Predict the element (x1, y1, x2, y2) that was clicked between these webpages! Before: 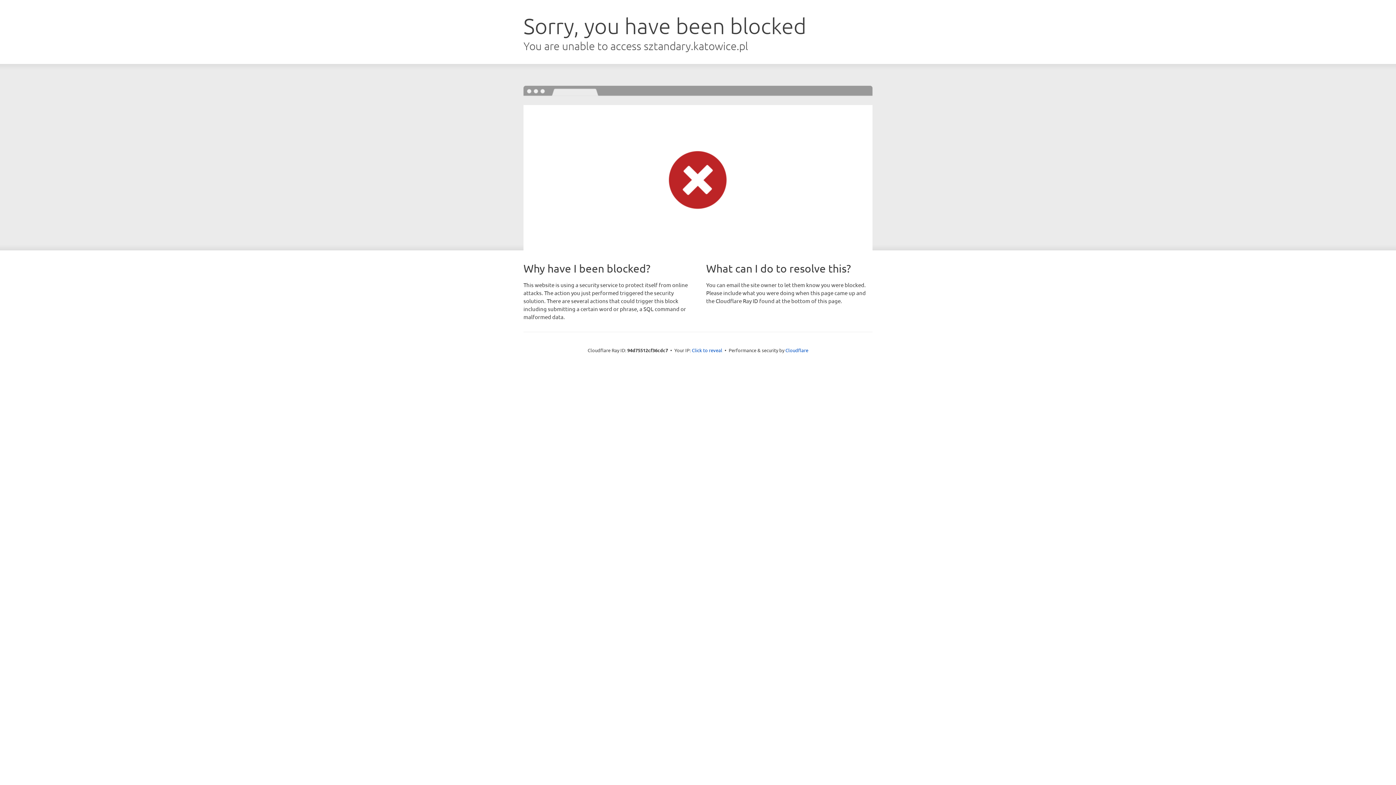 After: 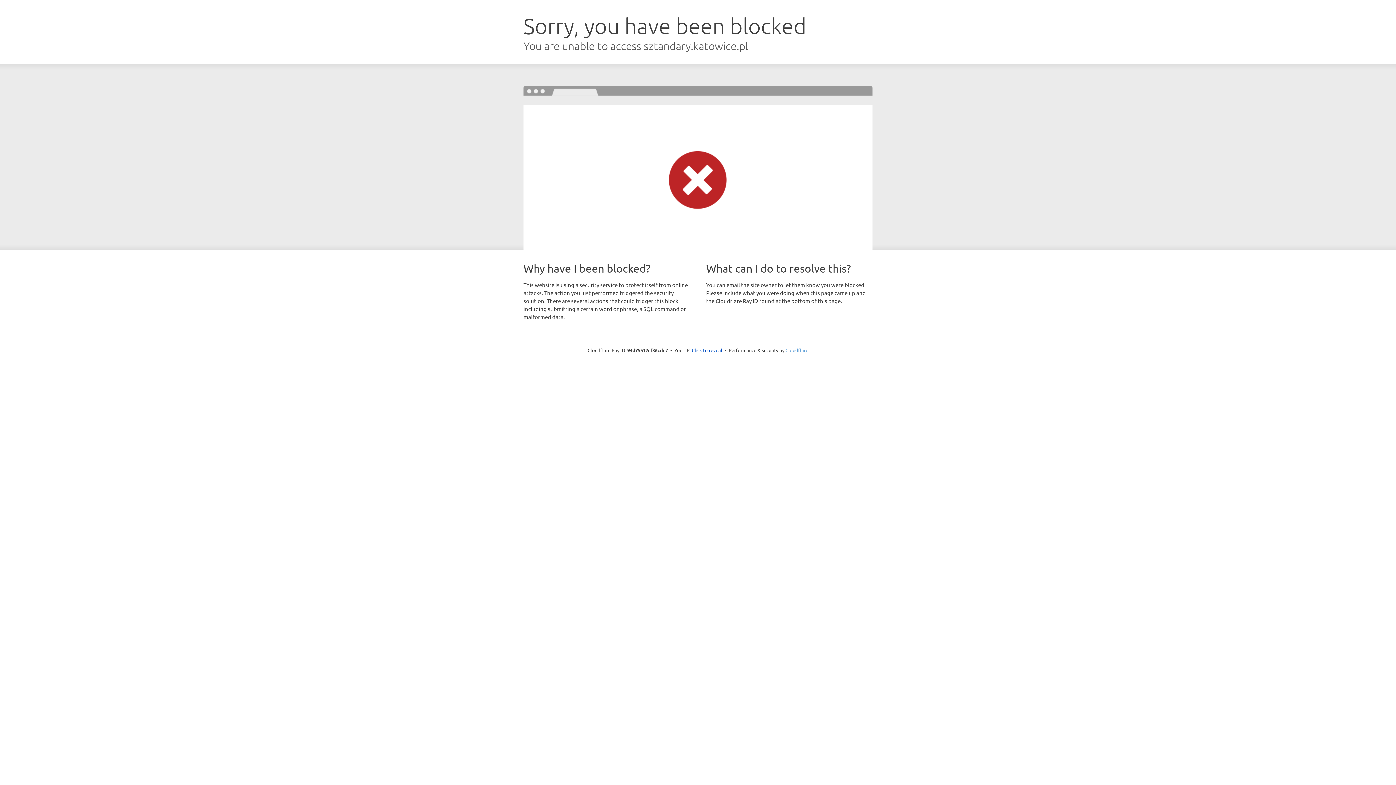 Action: label: Cloudflare bbox: (785, 347, 808, 353)